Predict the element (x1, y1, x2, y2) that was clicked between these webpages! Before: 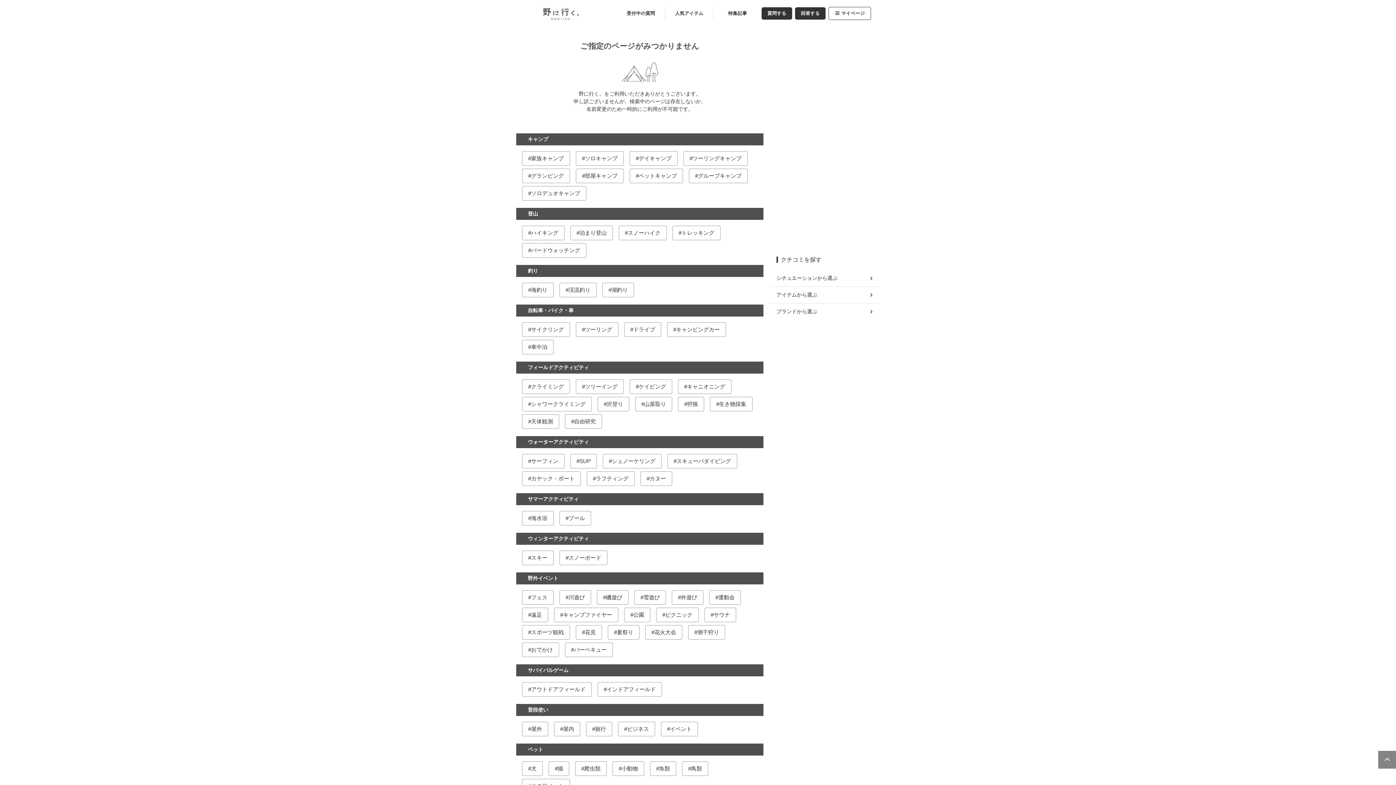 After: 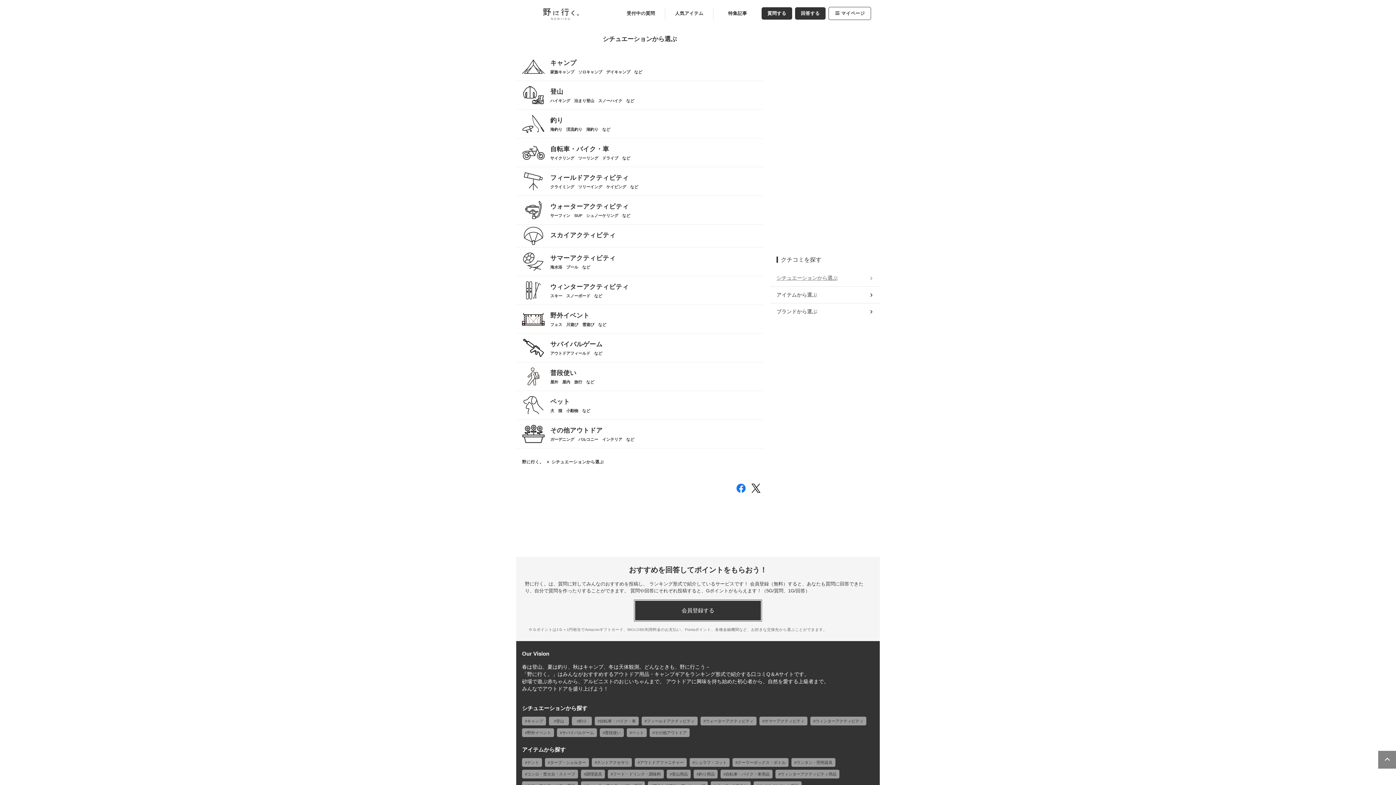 Action: bbox: (776, 271, 874, 285) label: シチュエーションから選ぶ